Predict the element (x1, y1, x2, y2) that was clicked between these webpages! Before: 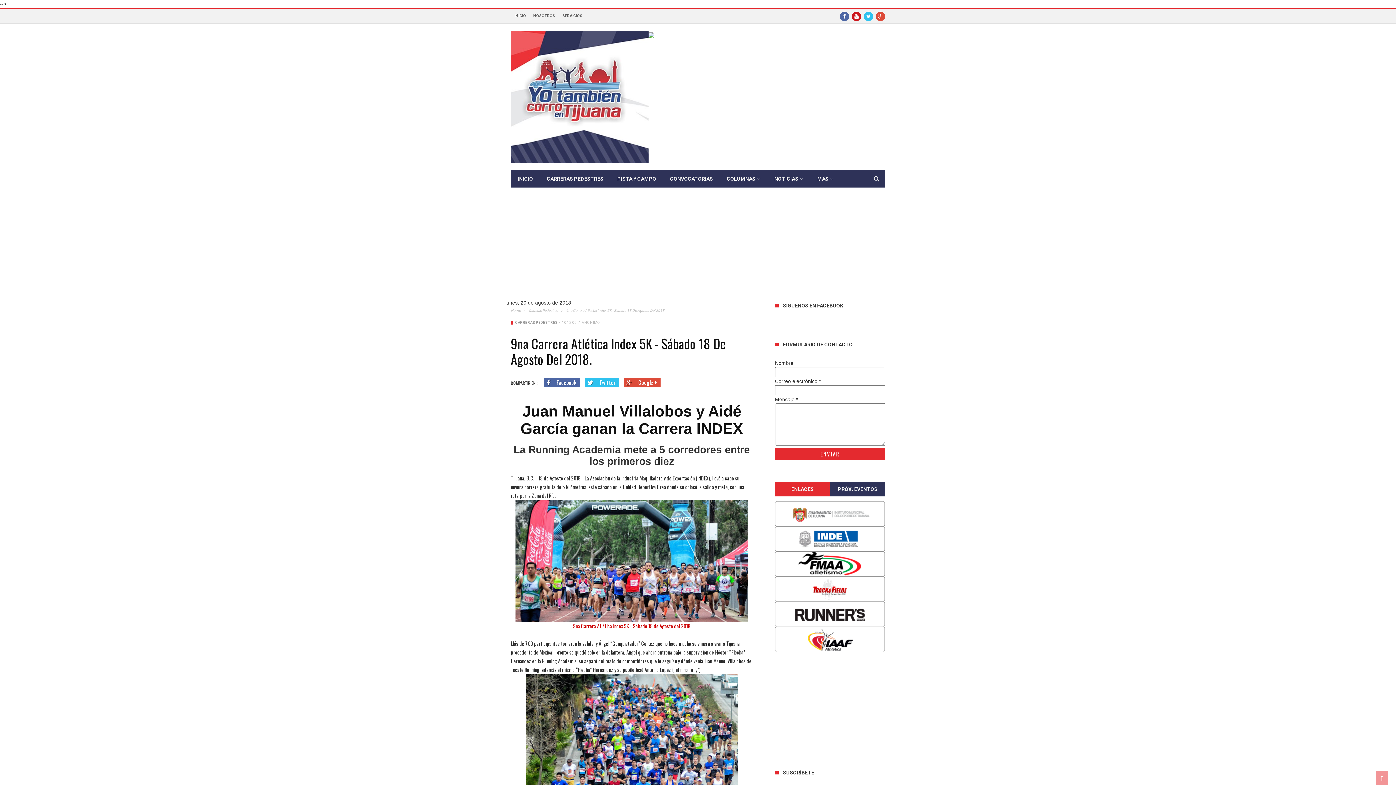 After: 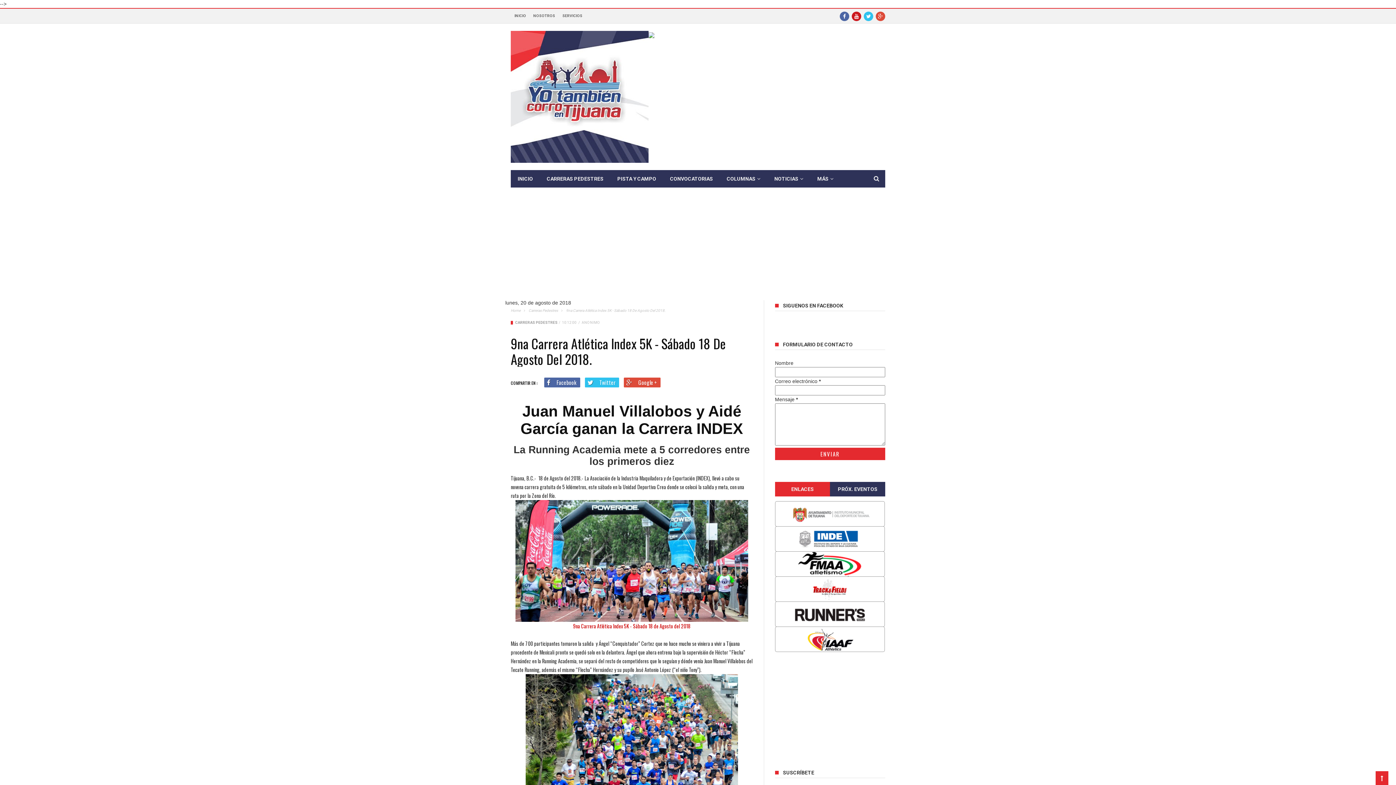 Action: bbox: (1376, 771, 1388, 785)